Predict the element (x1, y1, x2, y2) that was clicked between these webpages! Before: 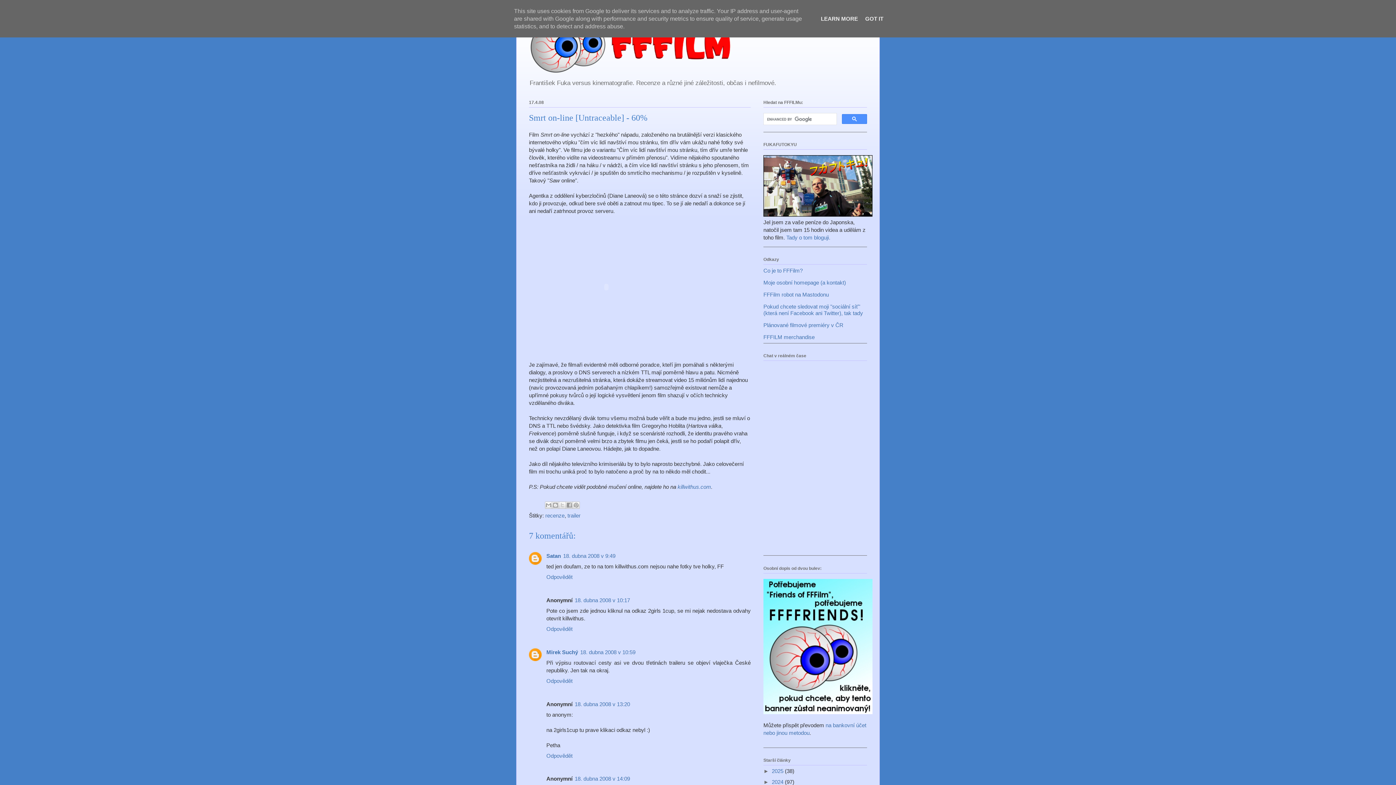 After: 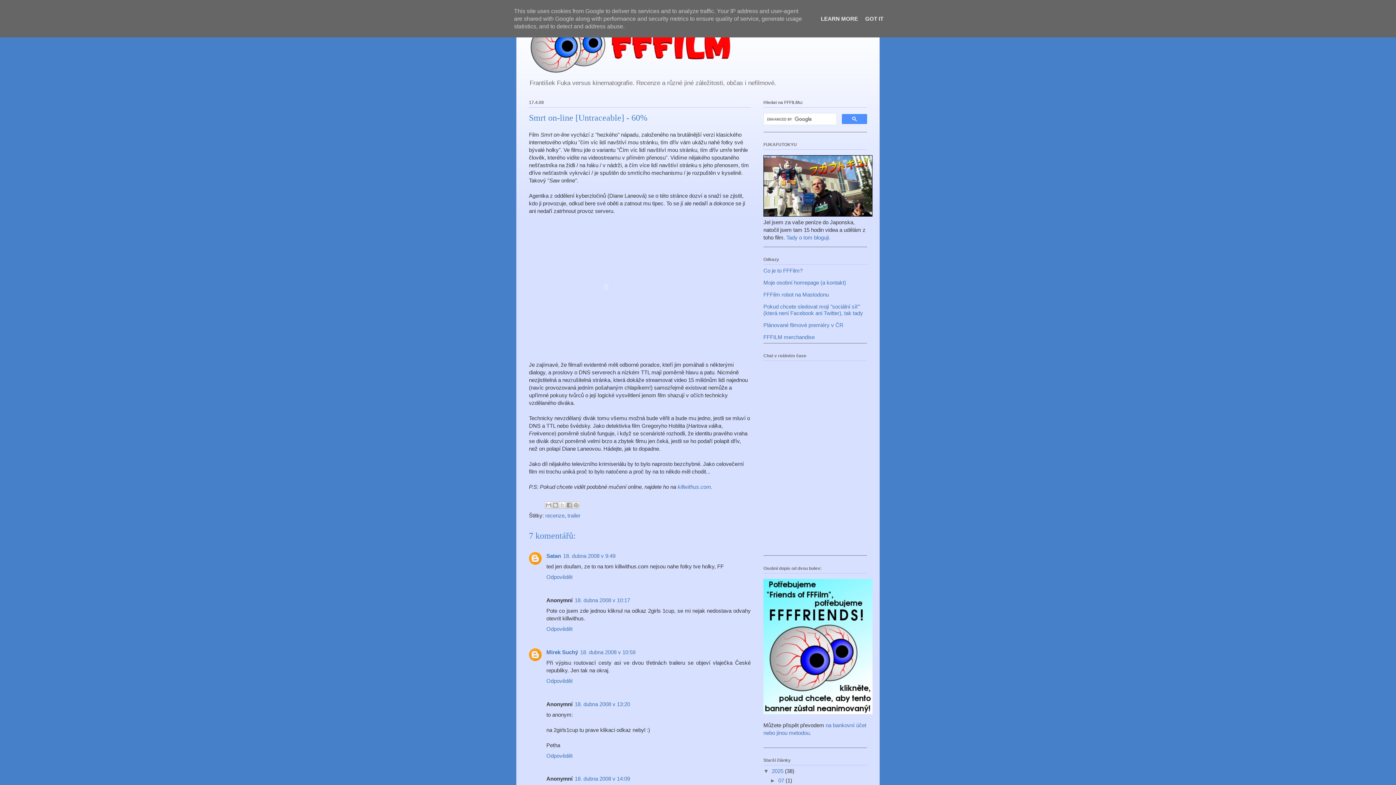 Action: label: ►   bbox: (763, 768, 772, 774)